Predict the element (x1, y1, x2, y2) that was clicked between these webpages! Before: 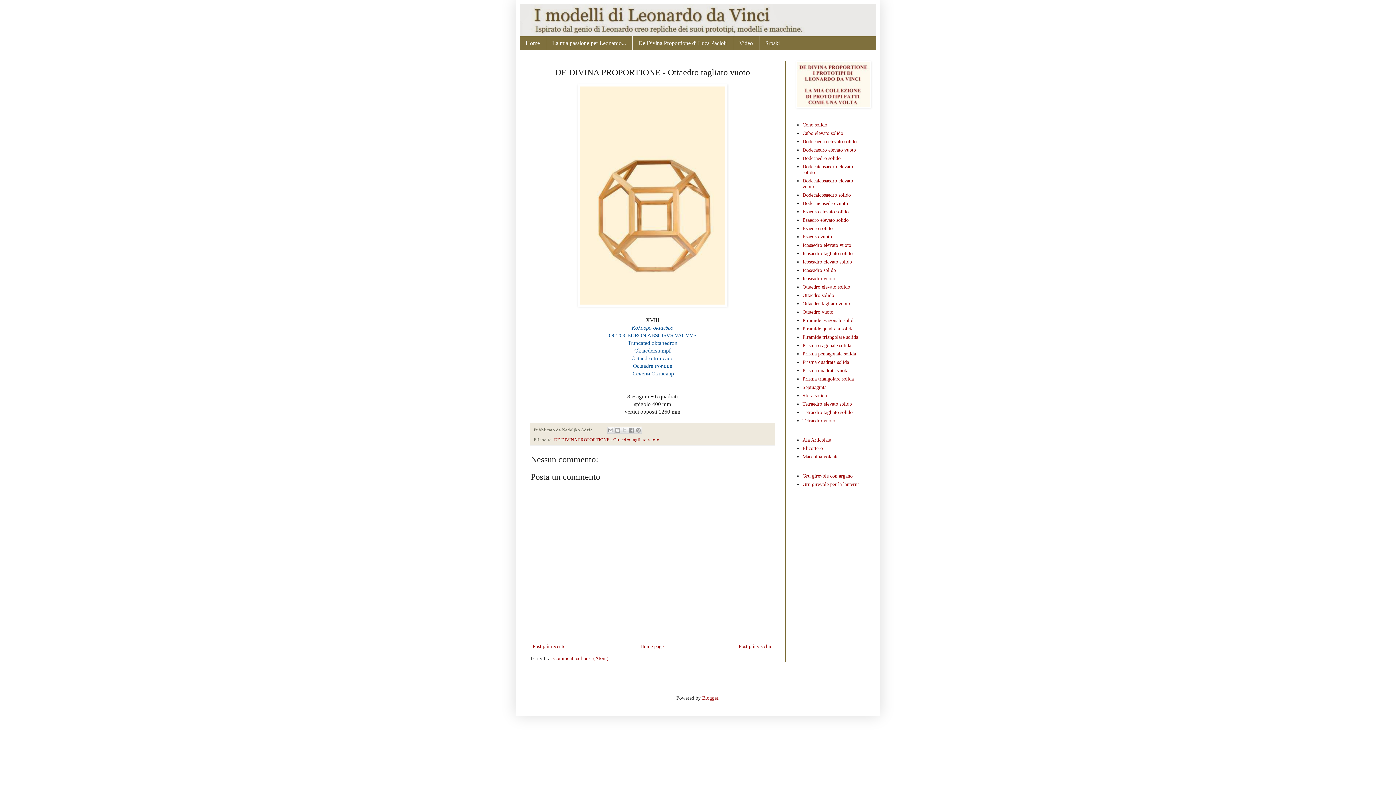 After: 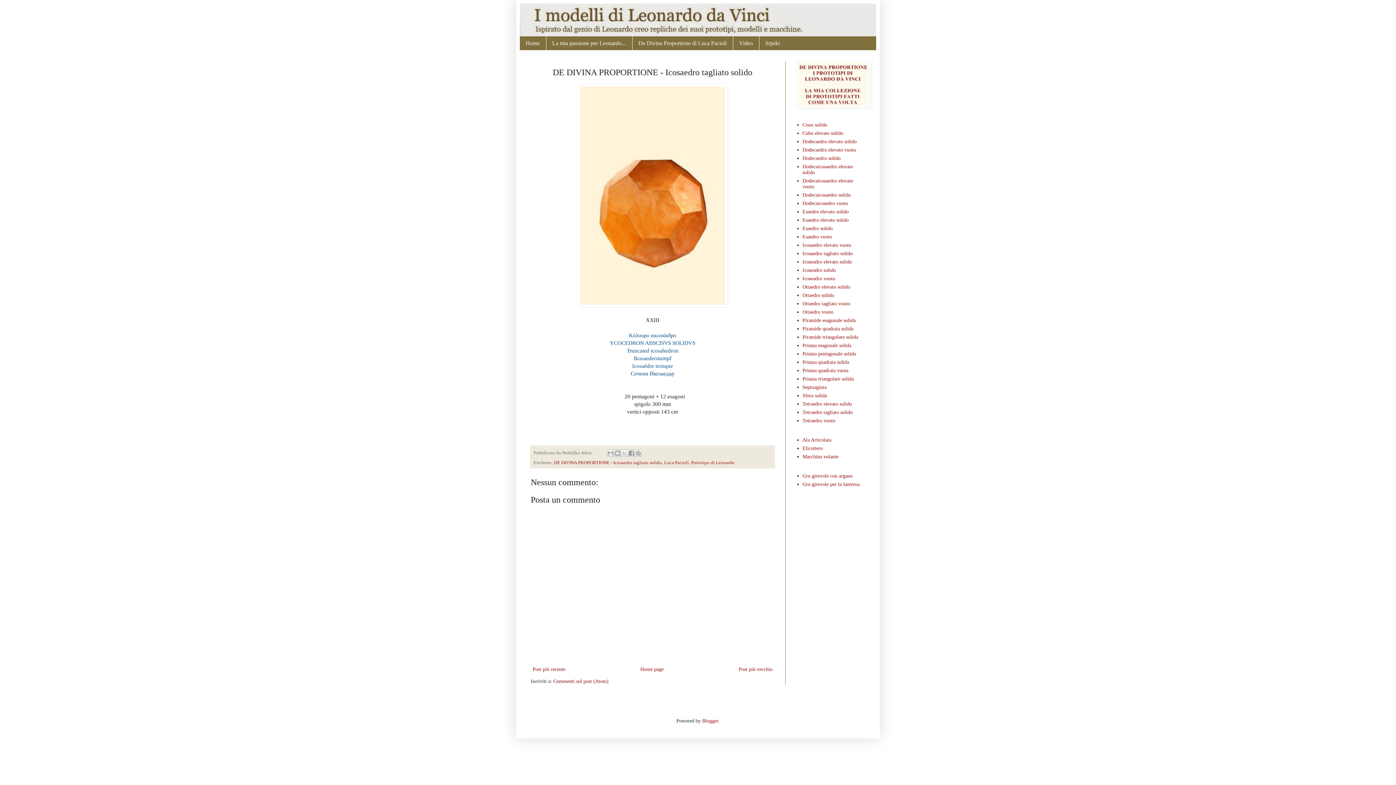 Action: bbox: (802, 250, 852, 256) label: Icosaedro tagliato solido